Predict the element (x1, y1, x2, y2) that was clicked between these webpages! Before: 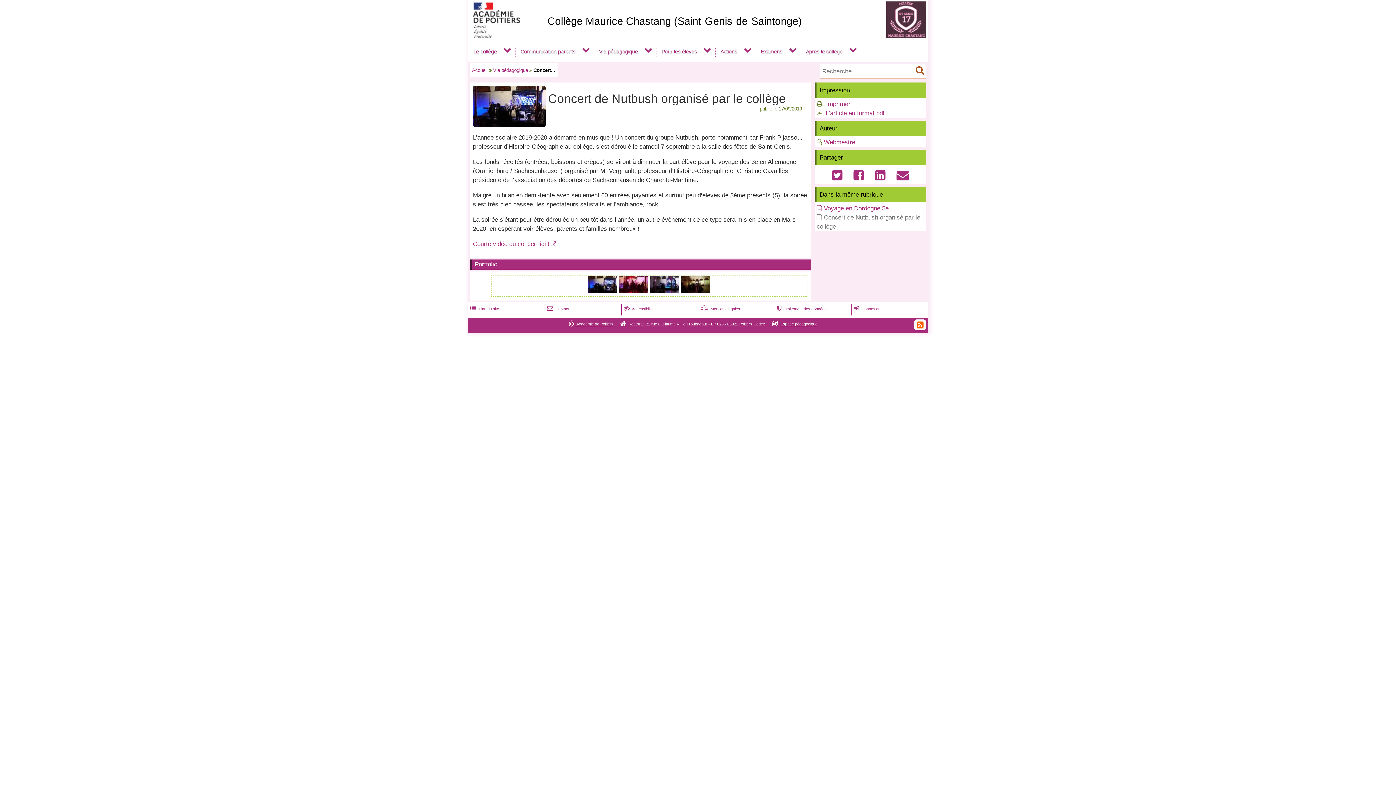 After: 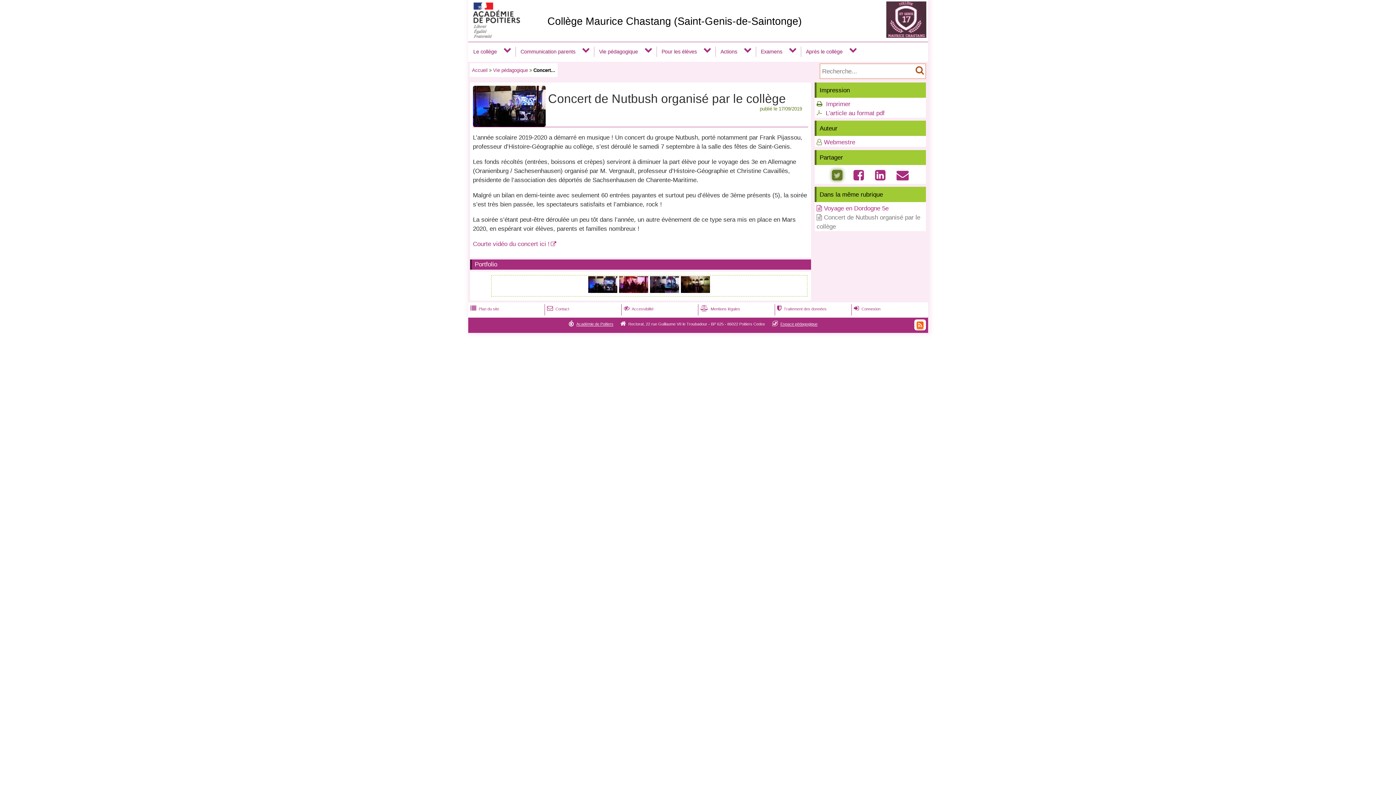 Action: label:  bbox: (828, 174, 846, 181)